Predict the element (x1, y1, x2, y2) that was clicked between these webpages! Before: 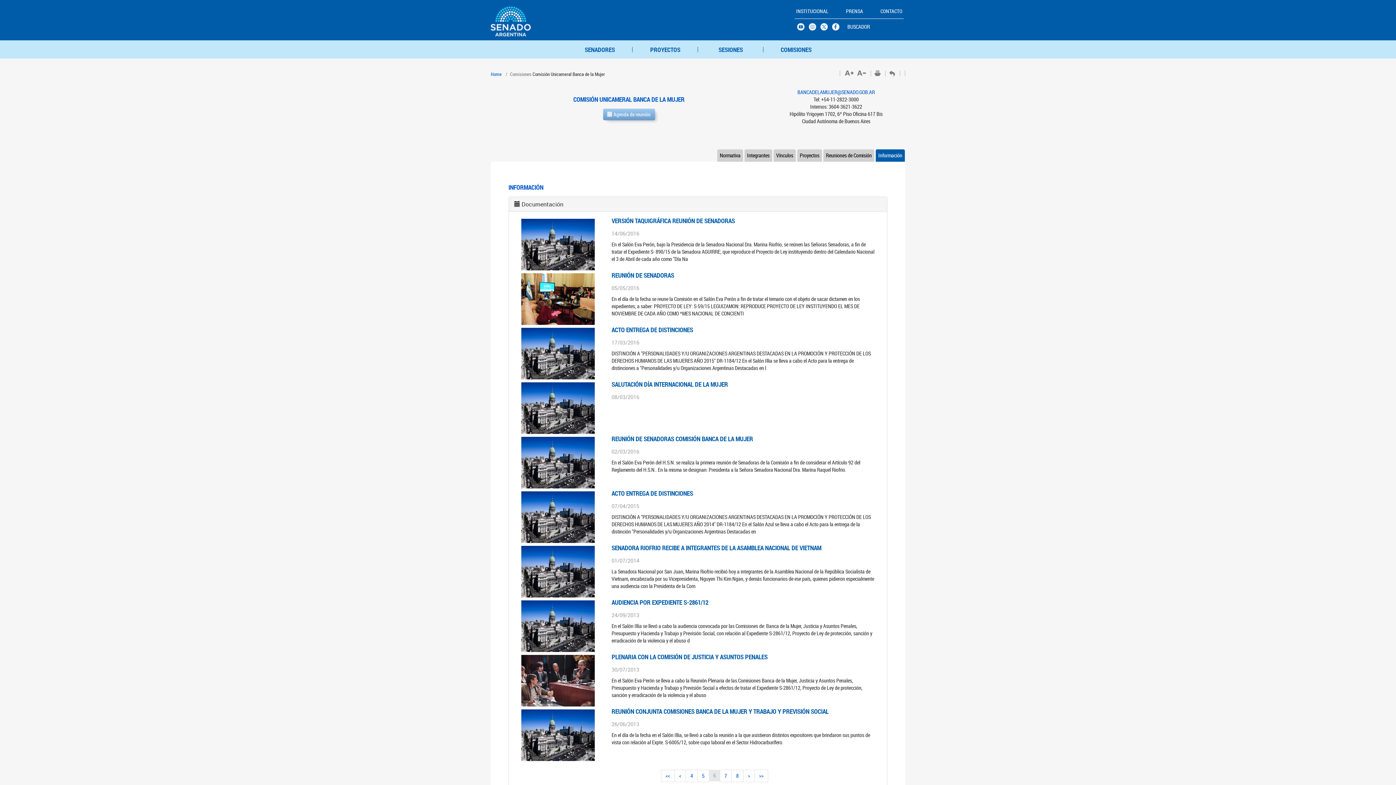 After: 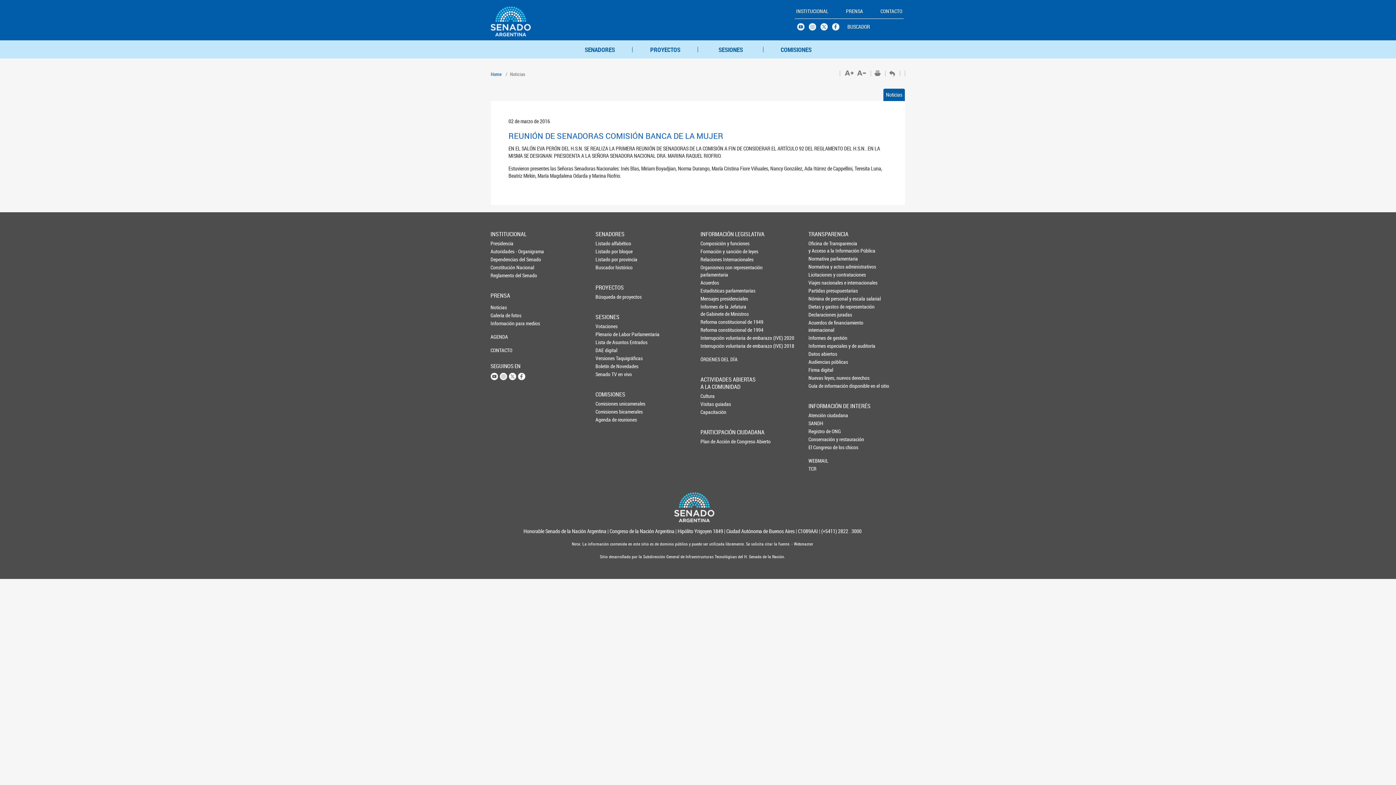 Action: label: REUNIÓN DE SENADORAS COMISIÓN BANCA DE LA MUJER bbox: (611, 434, 753, 443)